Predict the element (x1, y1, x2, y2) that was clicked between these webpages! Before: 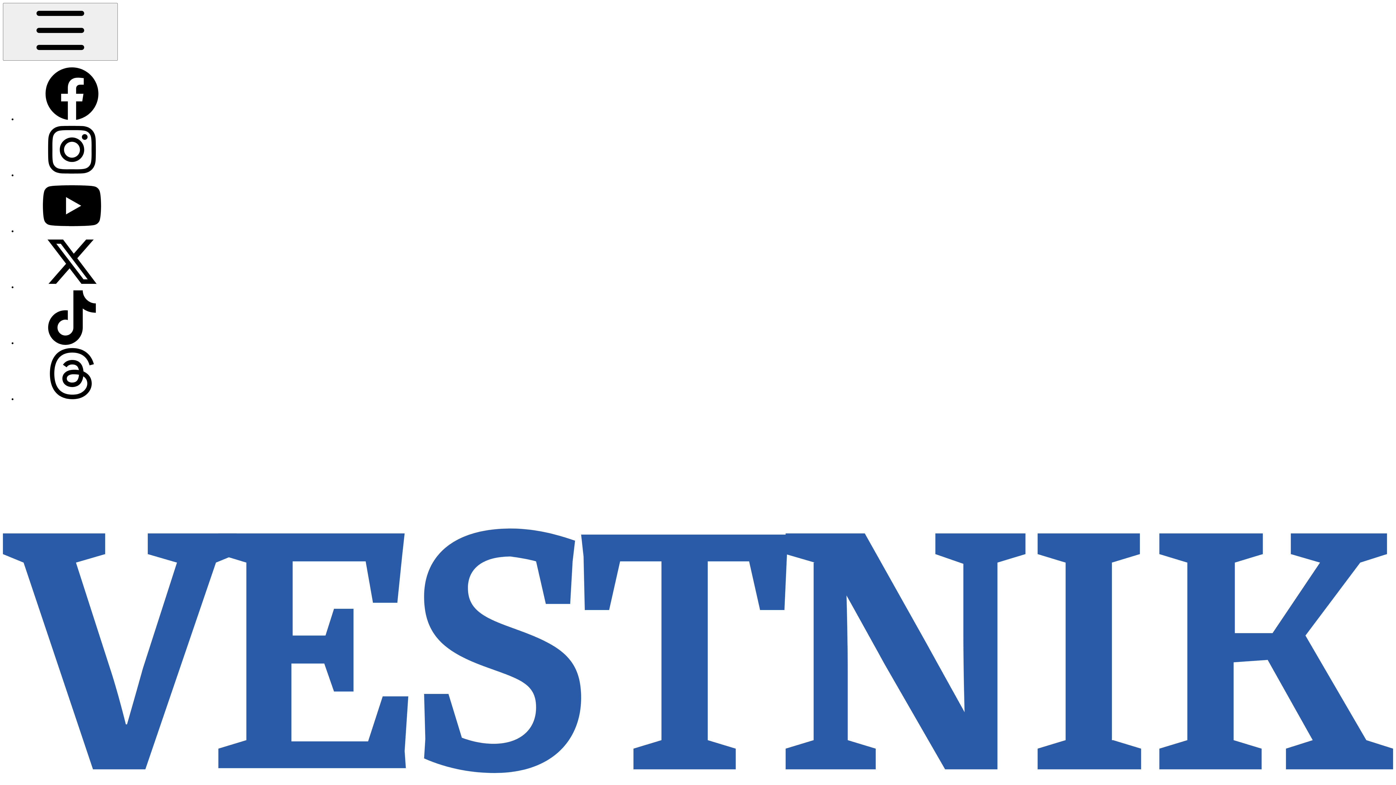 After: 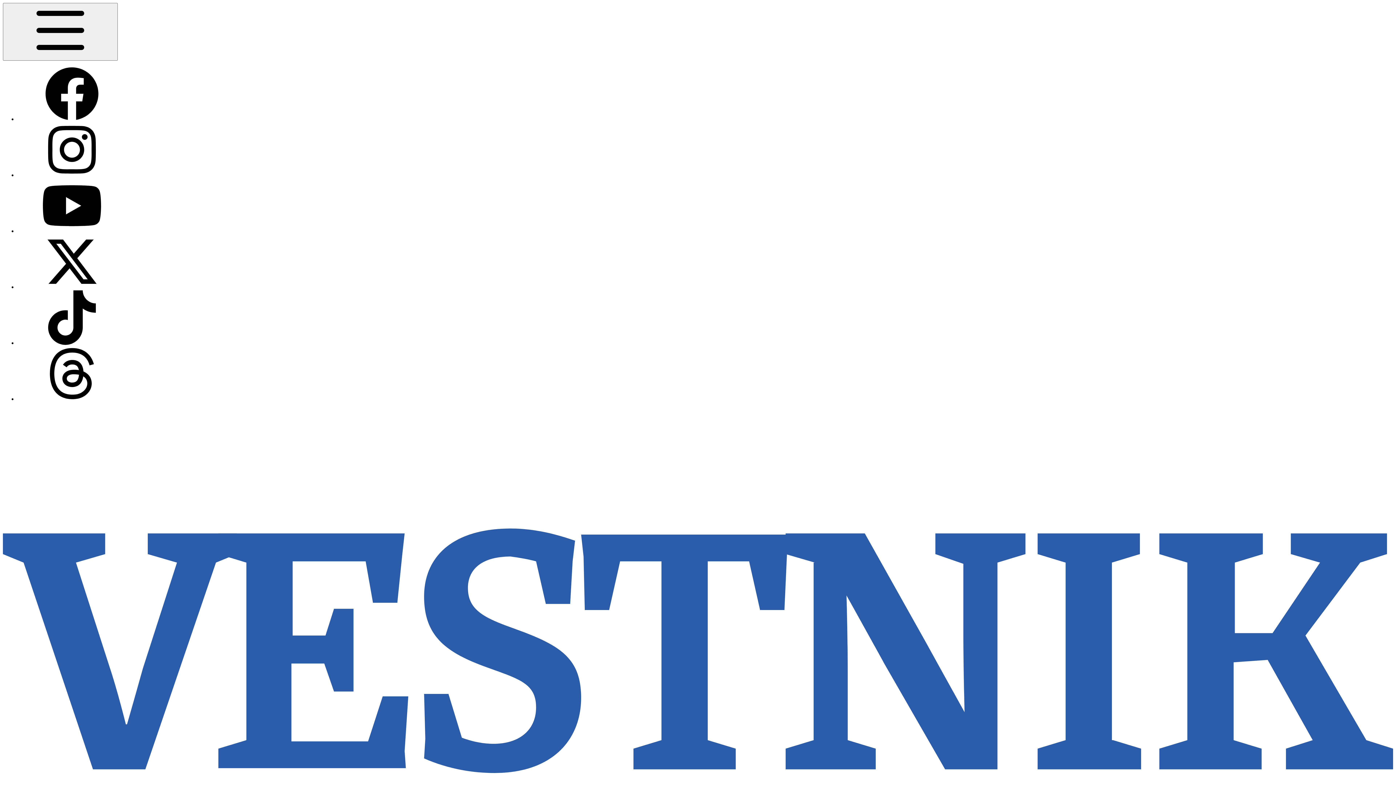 Action: bbox: (17, 228, 126, 234)